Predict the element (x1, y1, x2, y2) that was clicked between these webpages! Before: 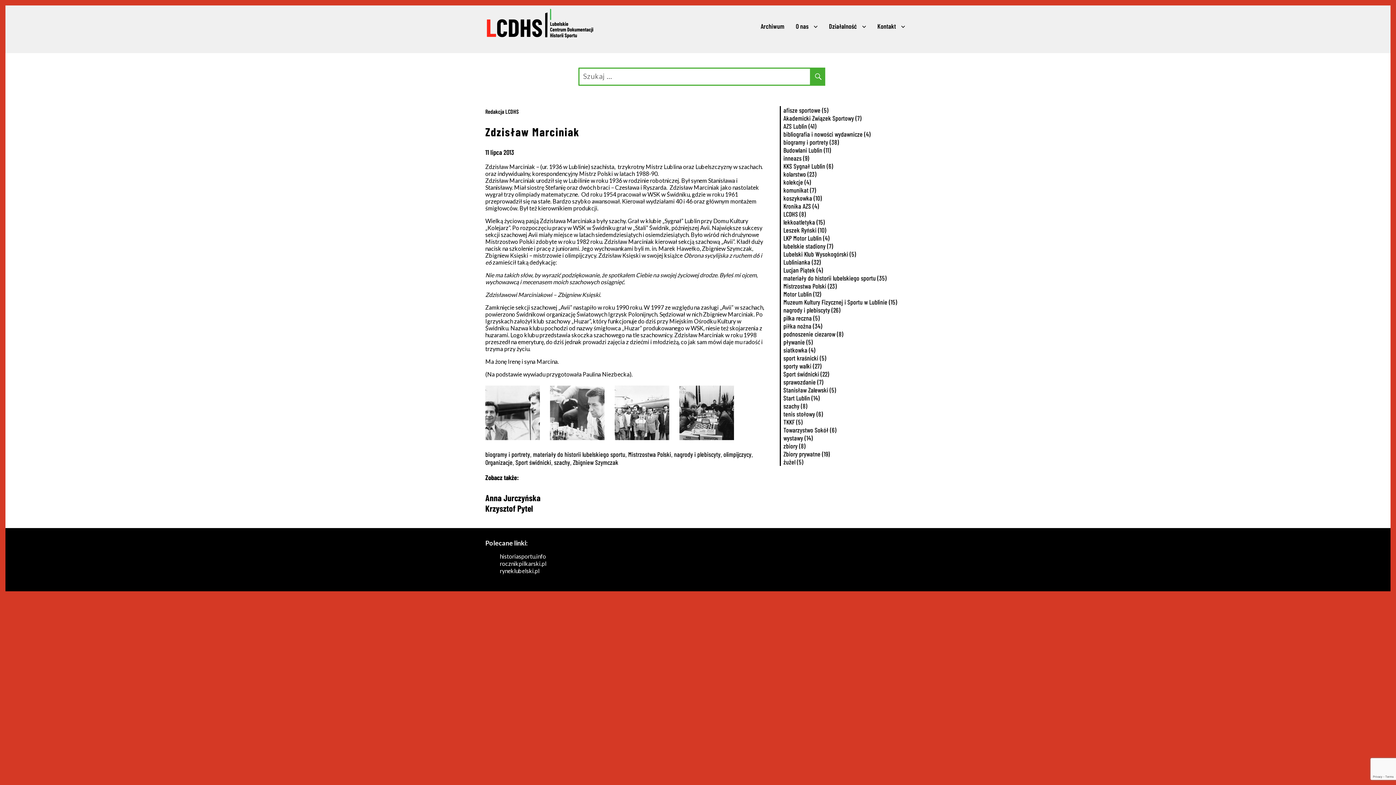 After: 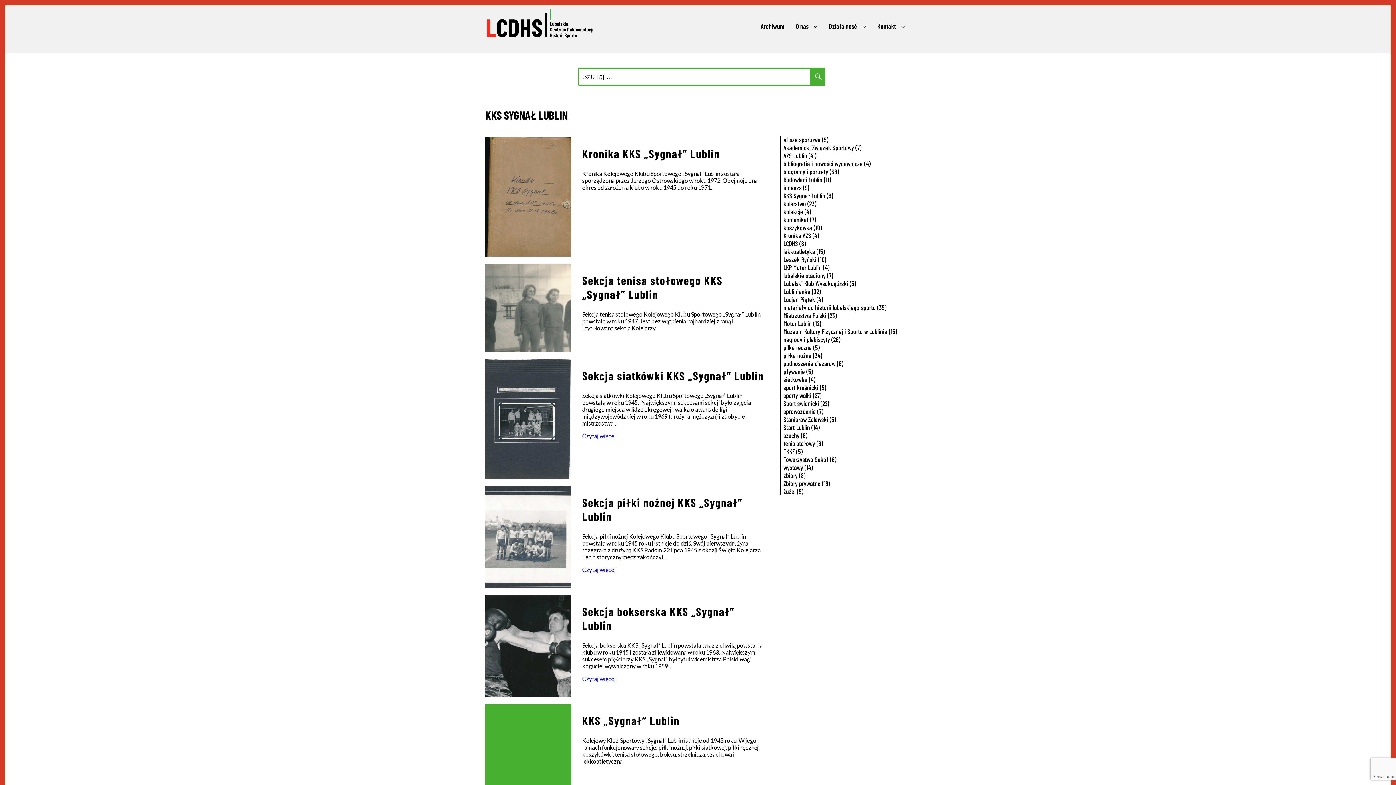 Action: bbox: (783, 162, 833, 170) label: KKS Sygnał Lublin (6 elementów)